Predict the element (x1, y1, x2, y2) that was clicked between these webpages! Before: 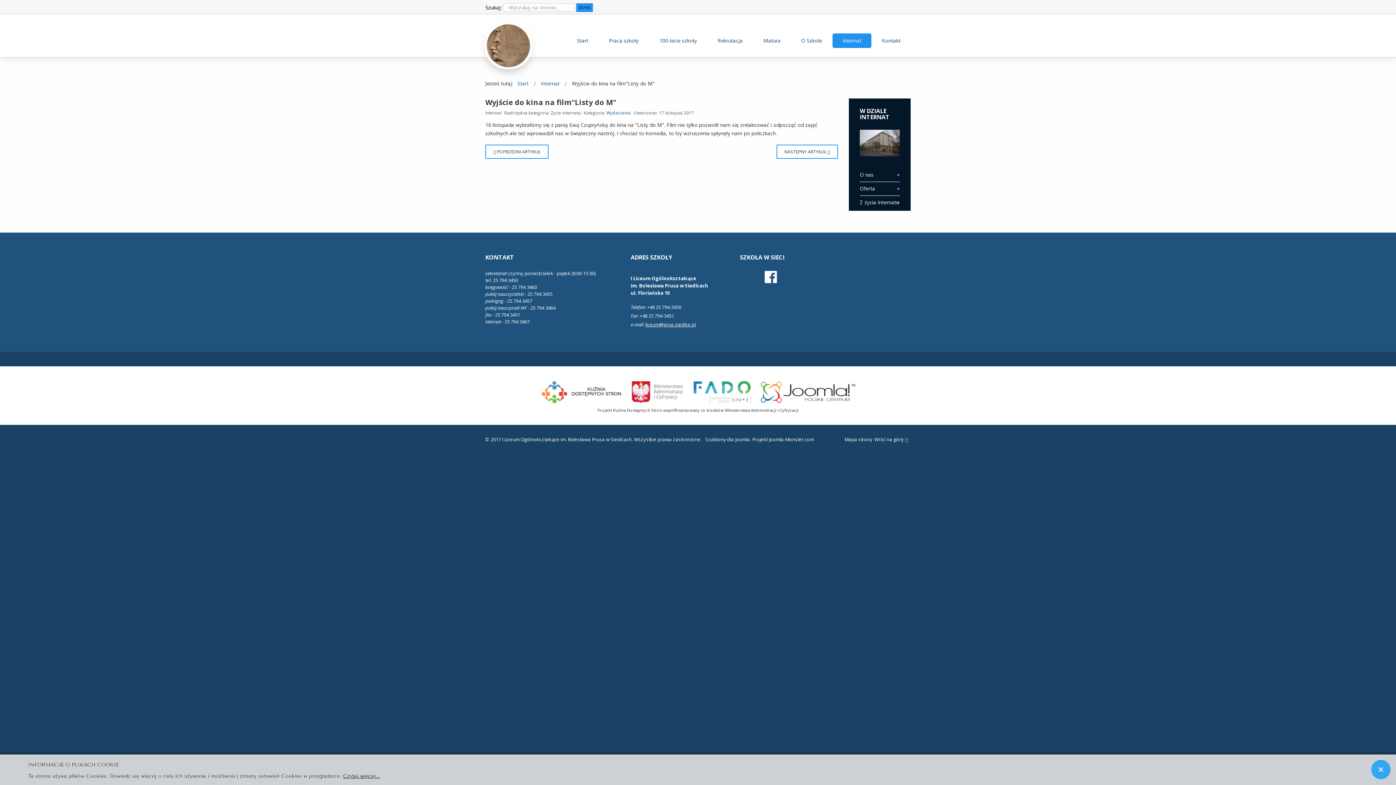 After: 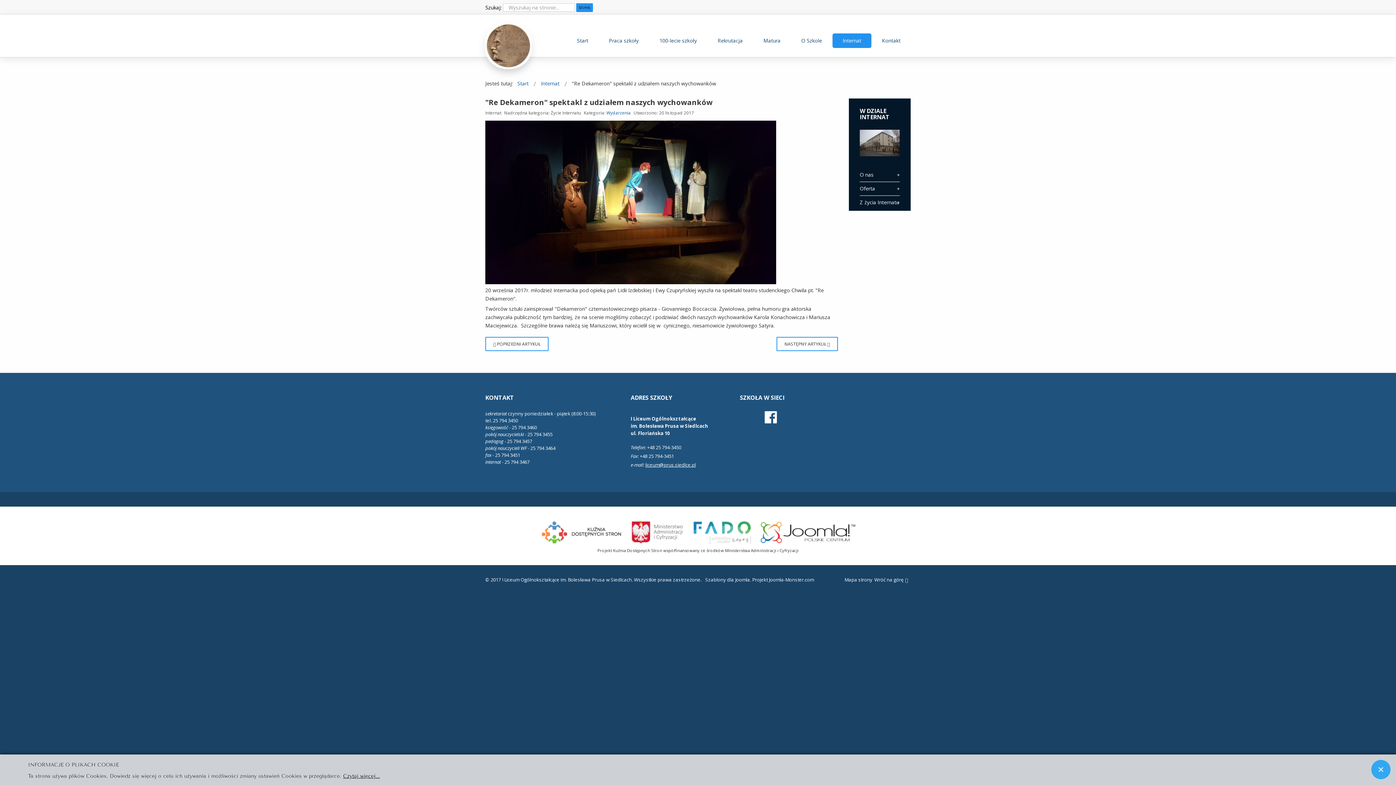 Action: label: Poprzedni artykuł: "Re Dekameron" spektakl z udziałem naszych wychowanków bbox: (485, 144, 548, 158)